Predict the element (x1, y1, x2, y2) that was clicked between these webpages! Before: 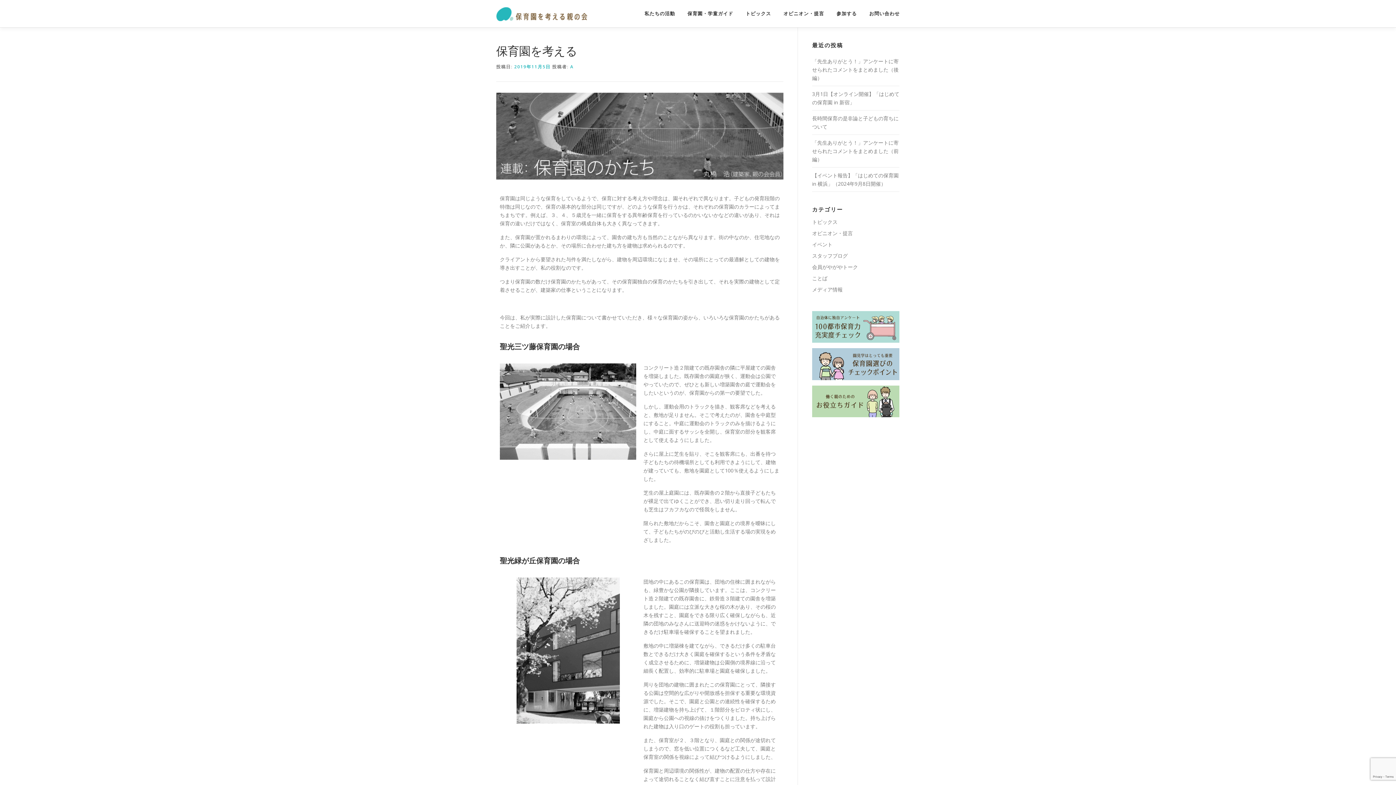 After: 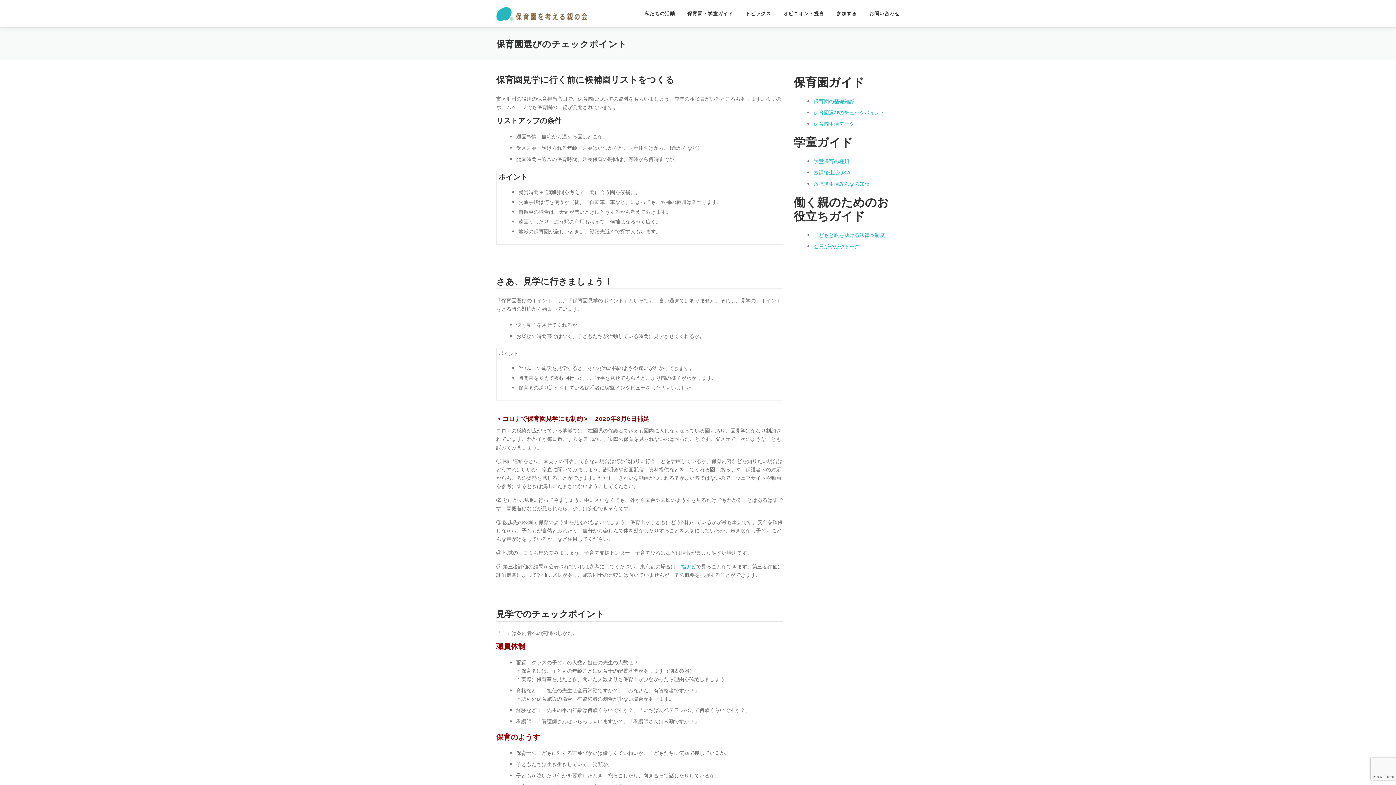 Action: bbox: (812, 360, 899, 367)